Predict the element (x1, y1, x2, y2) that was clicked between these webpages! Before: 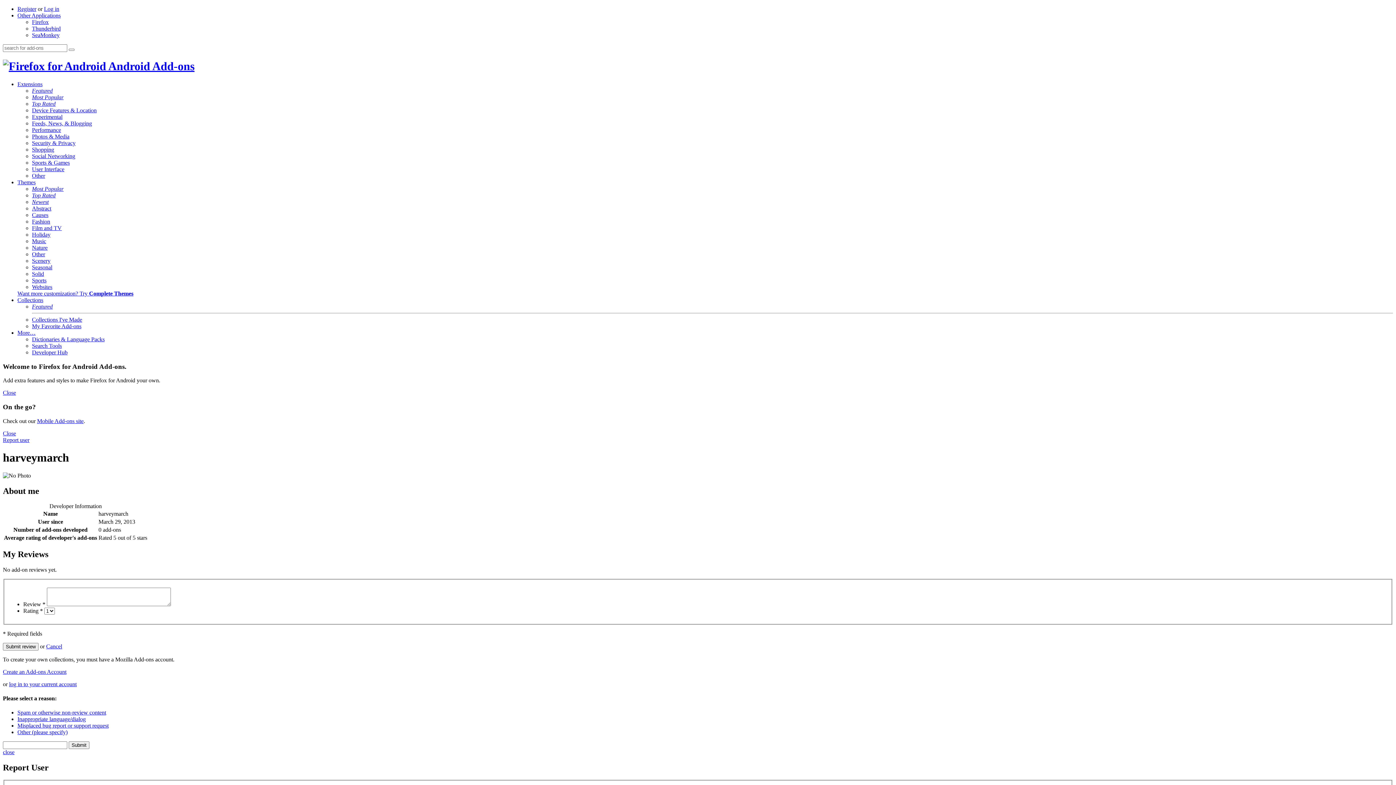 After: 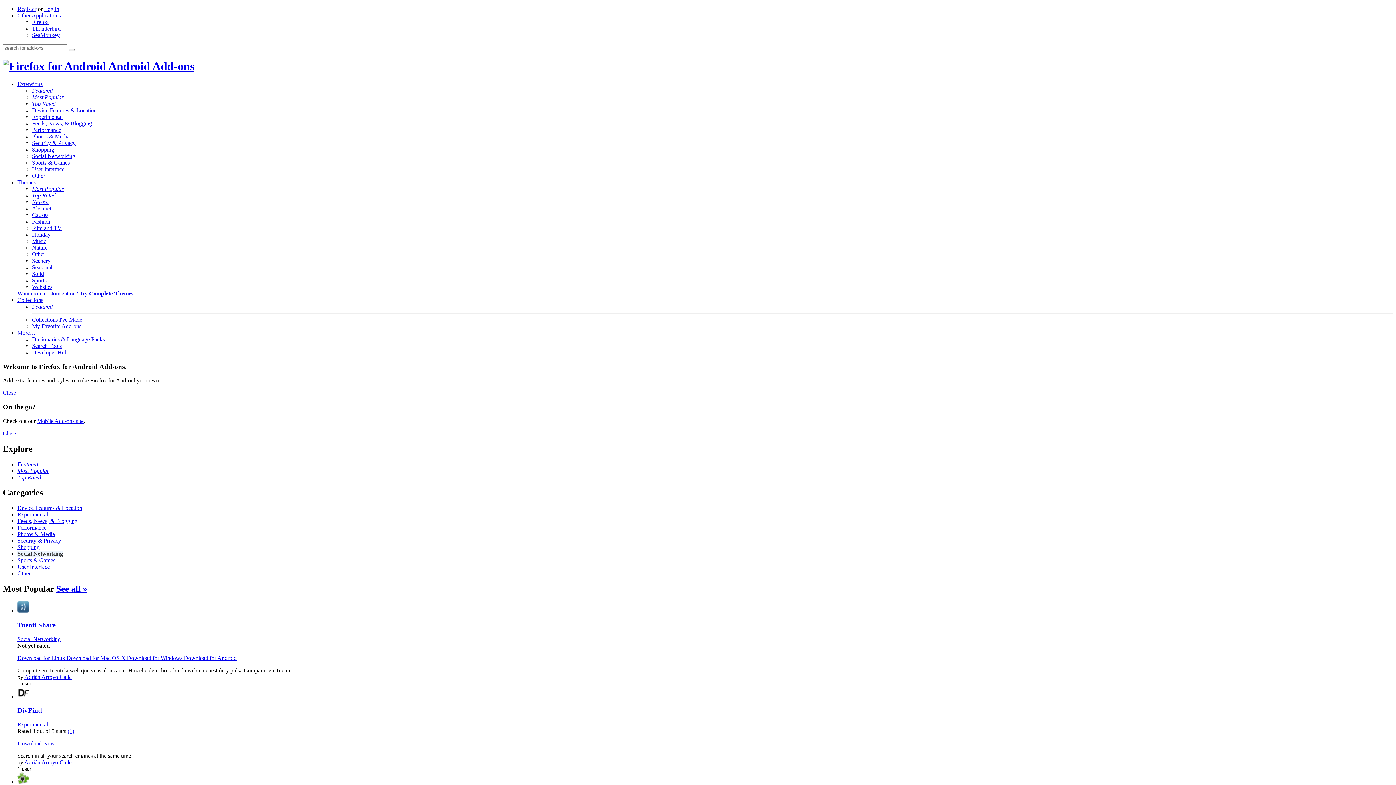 Action: bbox: (32, 153, 75, 159) label: Social Networking